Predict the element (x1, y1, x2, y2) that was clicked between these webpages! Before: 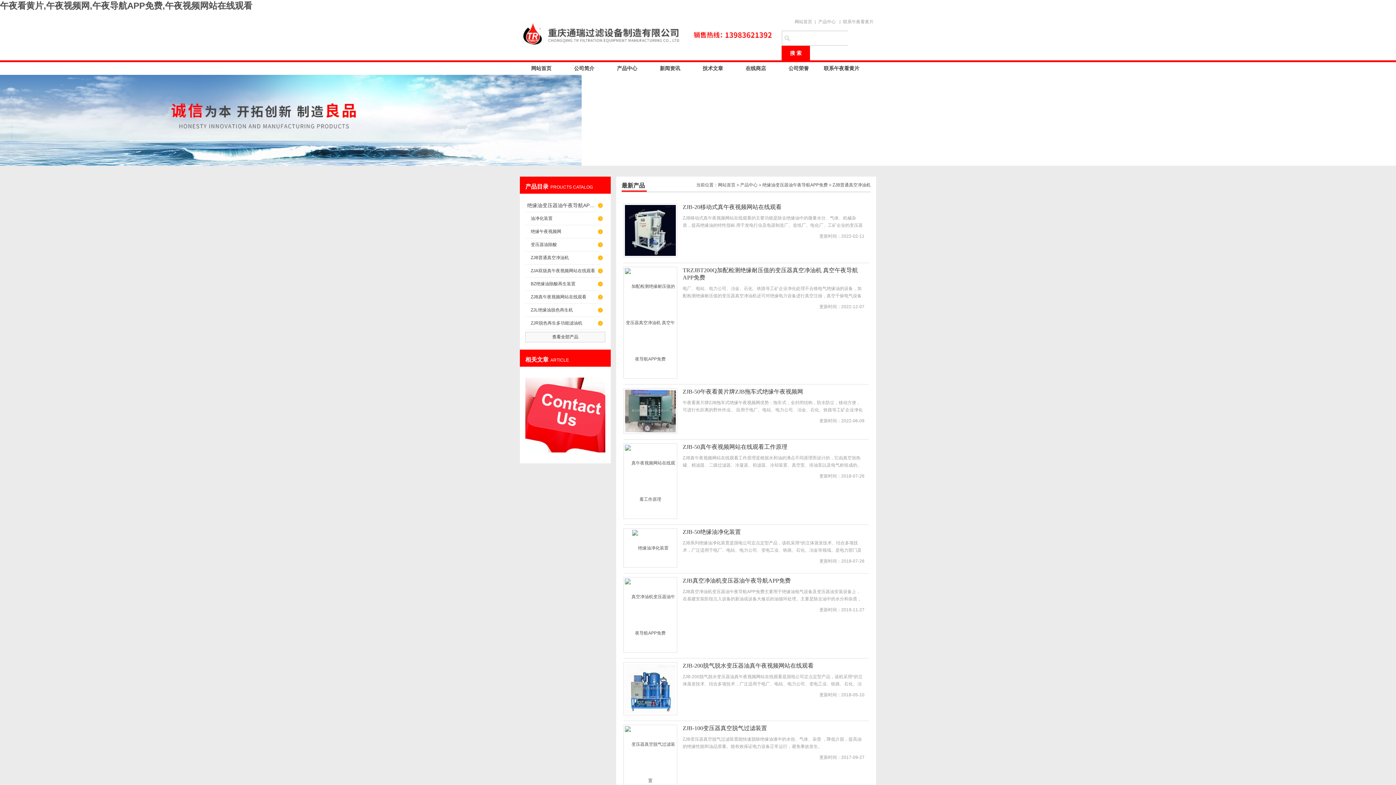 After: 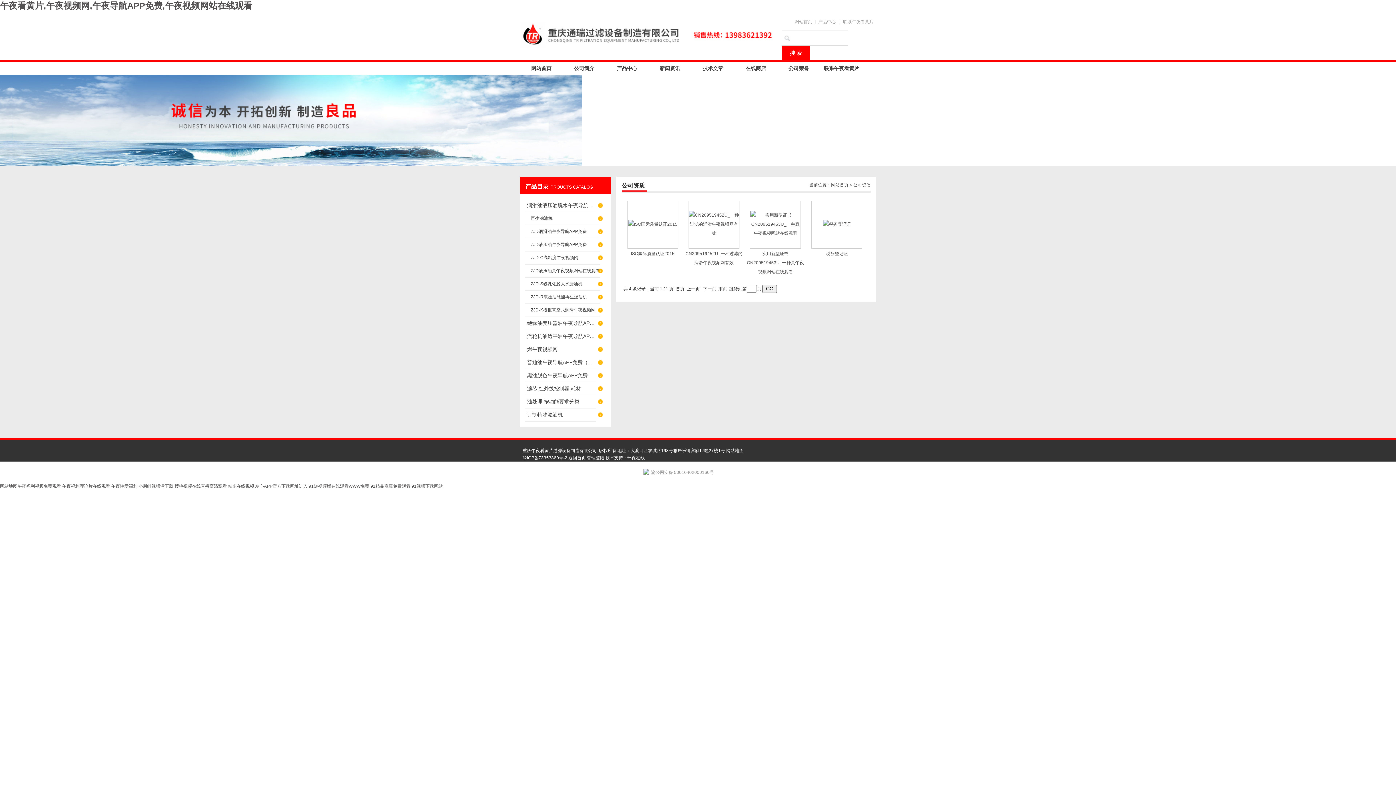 Action: bbox: (777, 62, 820, 74) label: 公司荣誉